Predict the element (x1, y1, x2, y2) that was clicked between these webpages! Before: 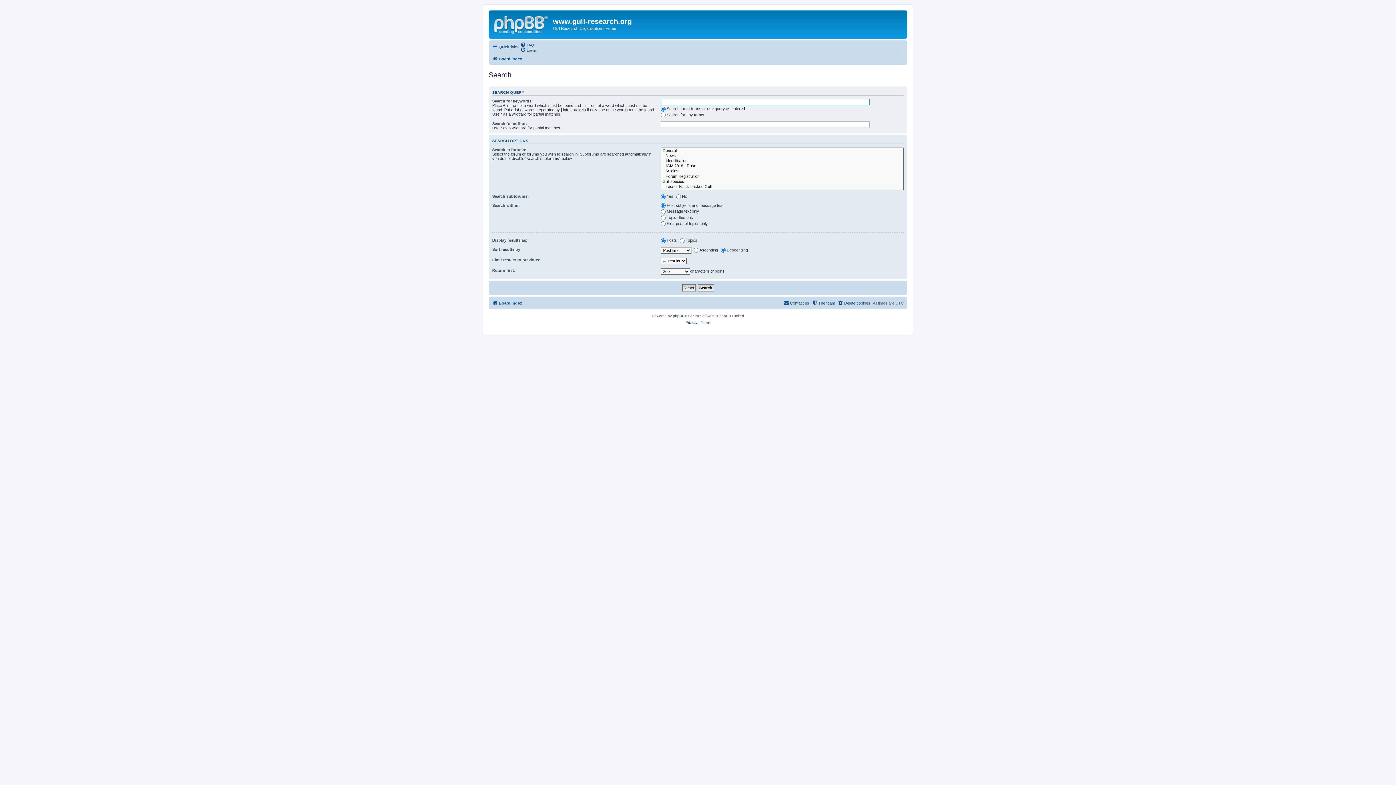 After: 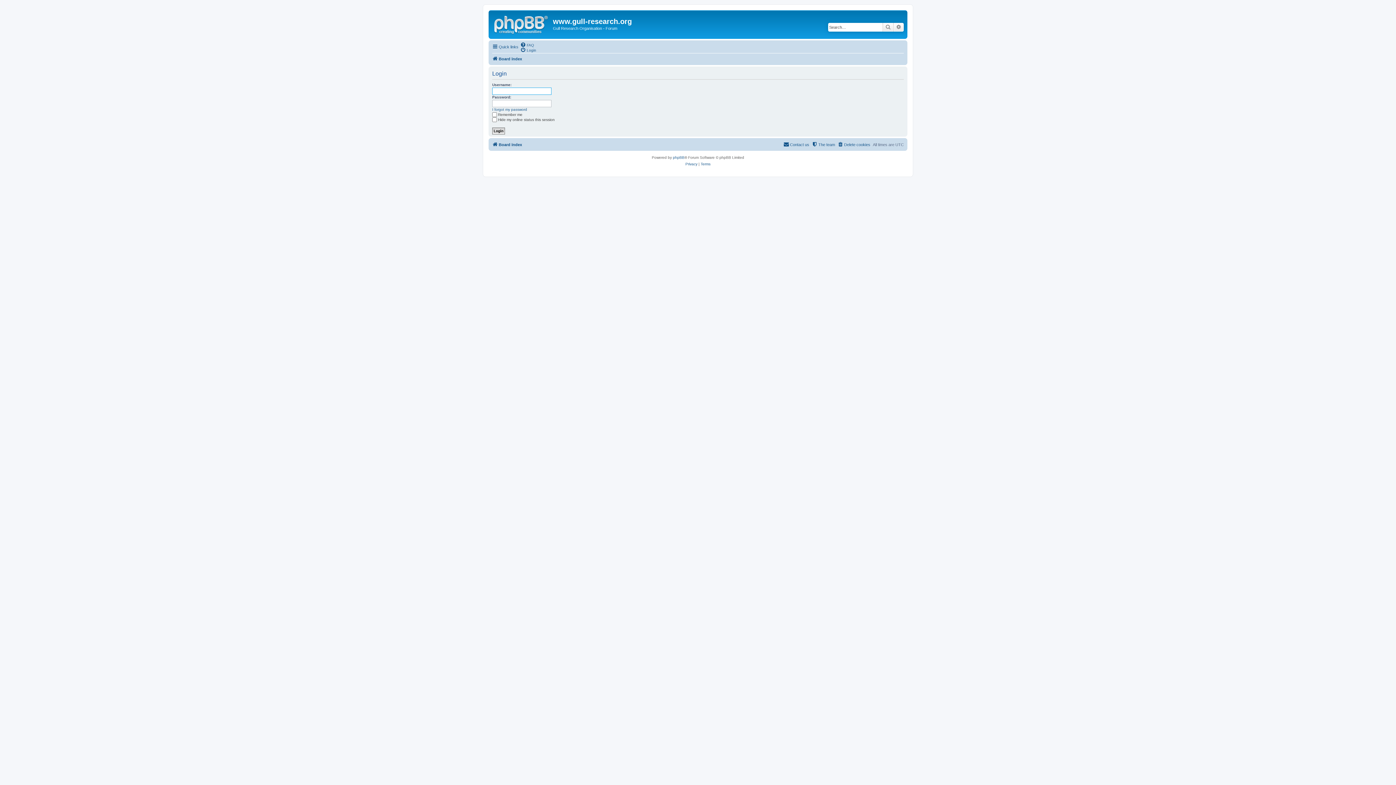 Action: label: Login bbox: (520, 47, 536, 52)